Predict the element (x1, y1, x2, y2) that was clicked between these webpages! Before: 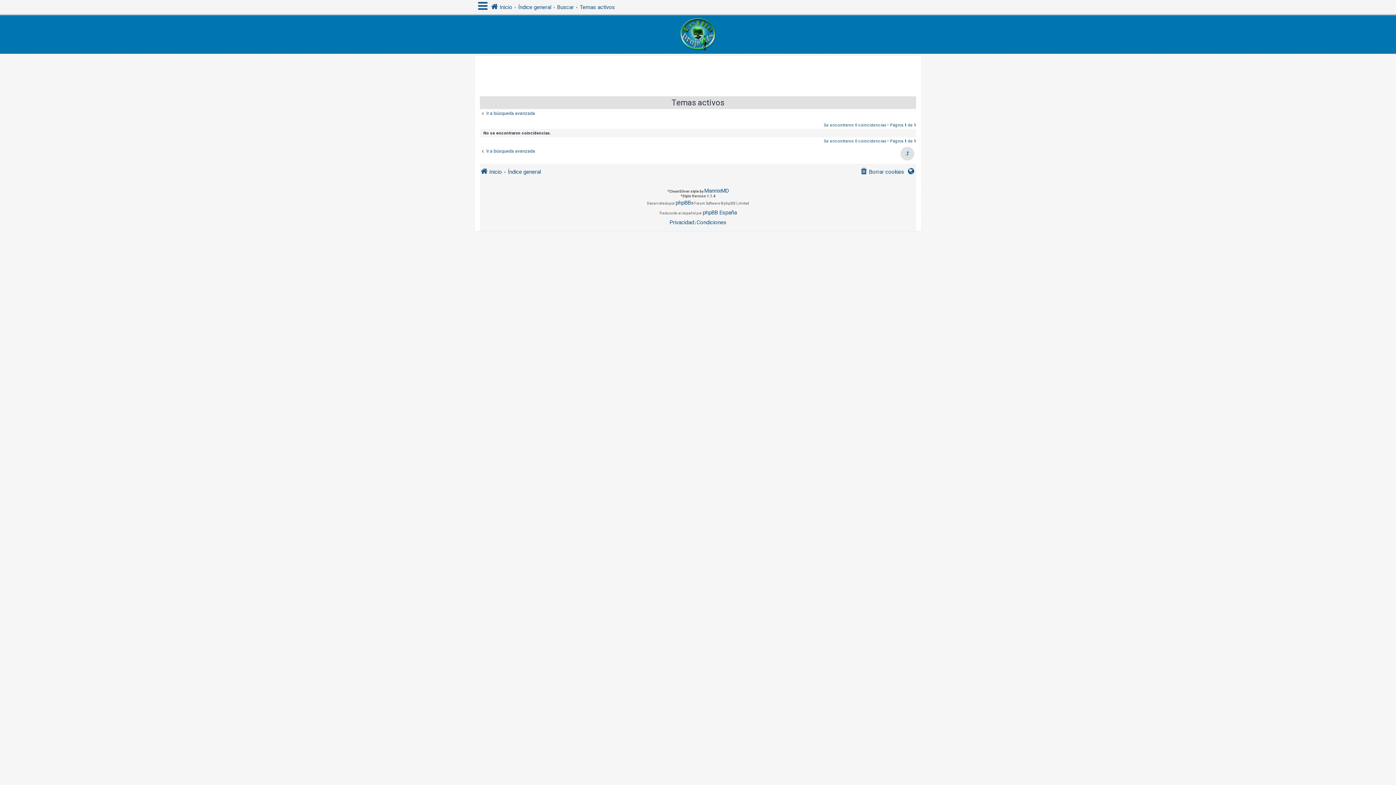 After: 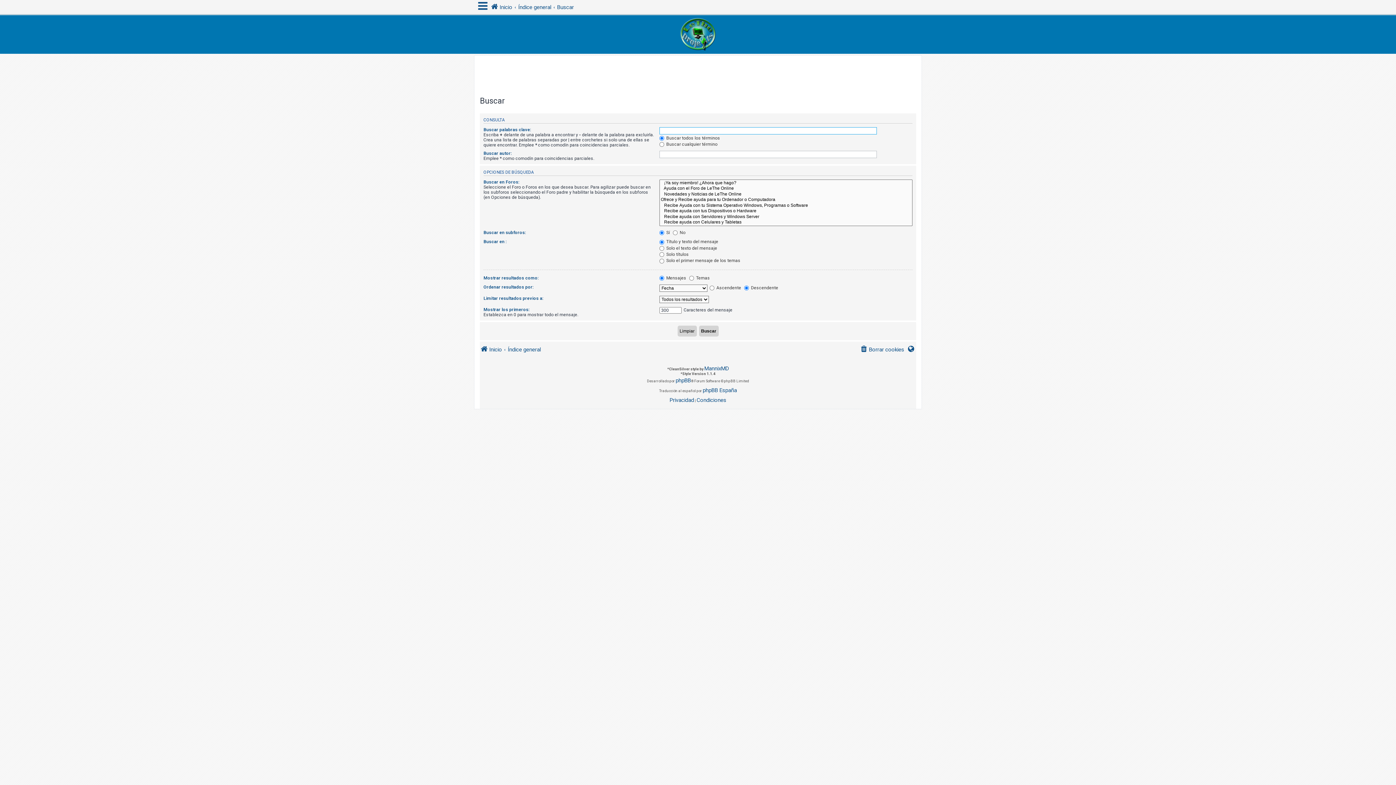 Action: bbox: (480, 110, 535, 116) label: Ir a búsqueda avanzada